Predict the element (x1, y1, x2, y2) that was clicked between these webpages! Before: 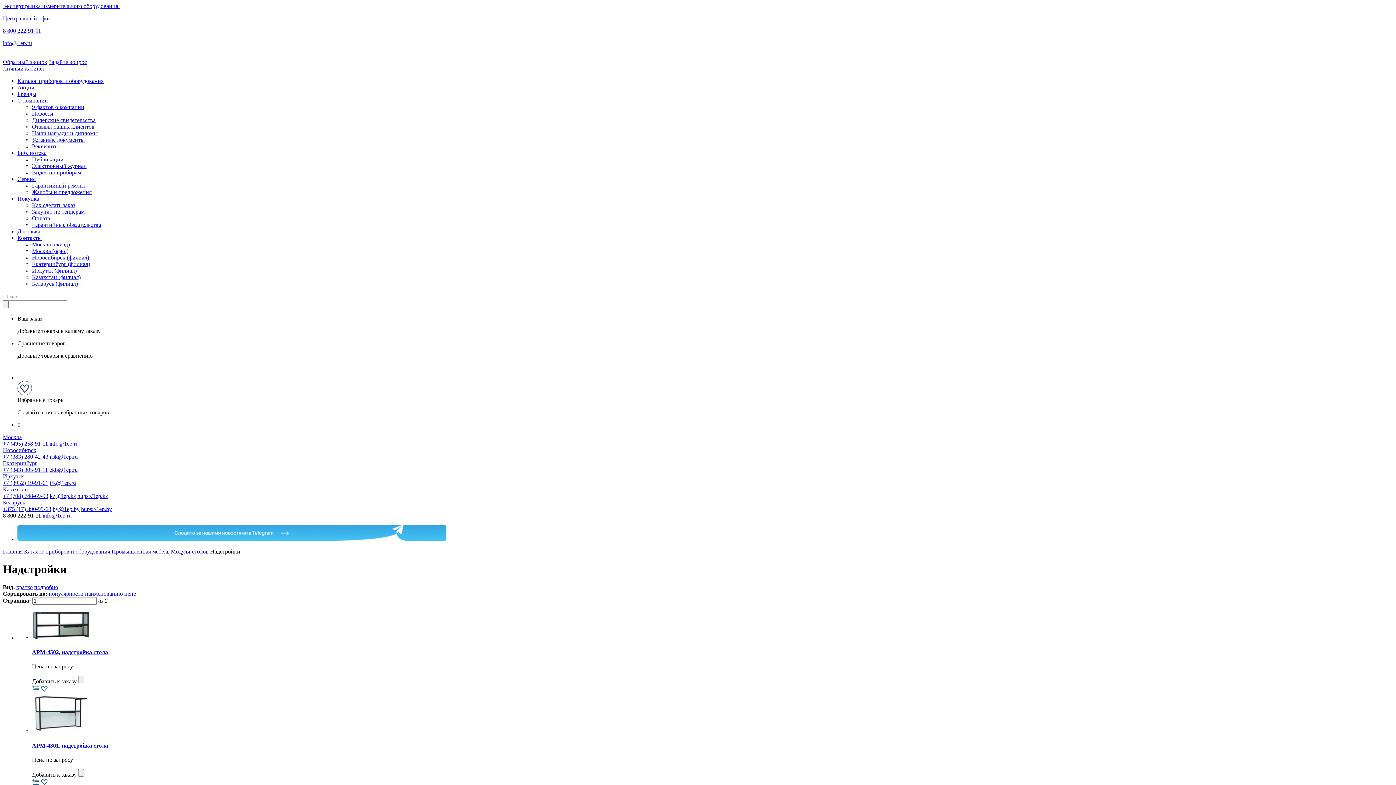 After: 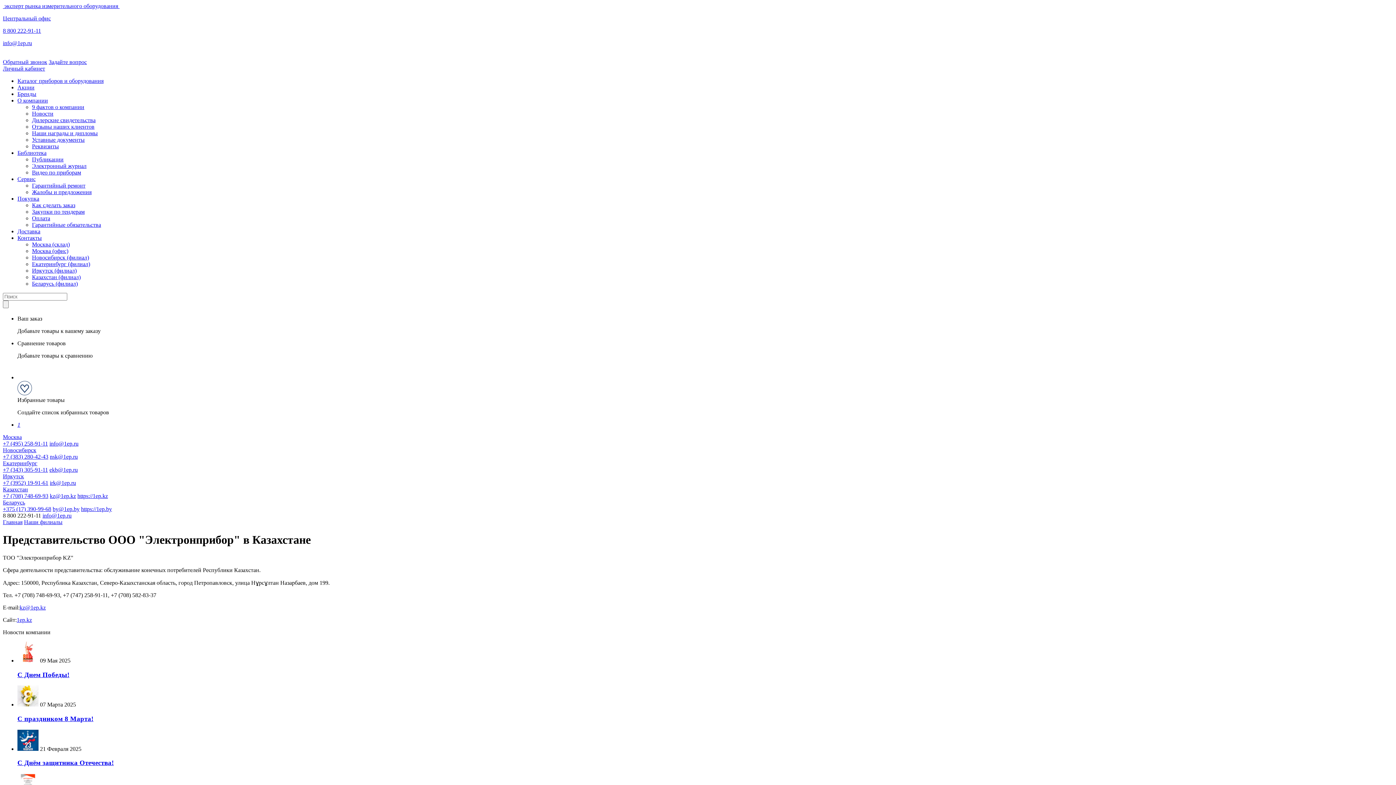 Action: label: Казахстан bbox: (2, 486, 28, 492)